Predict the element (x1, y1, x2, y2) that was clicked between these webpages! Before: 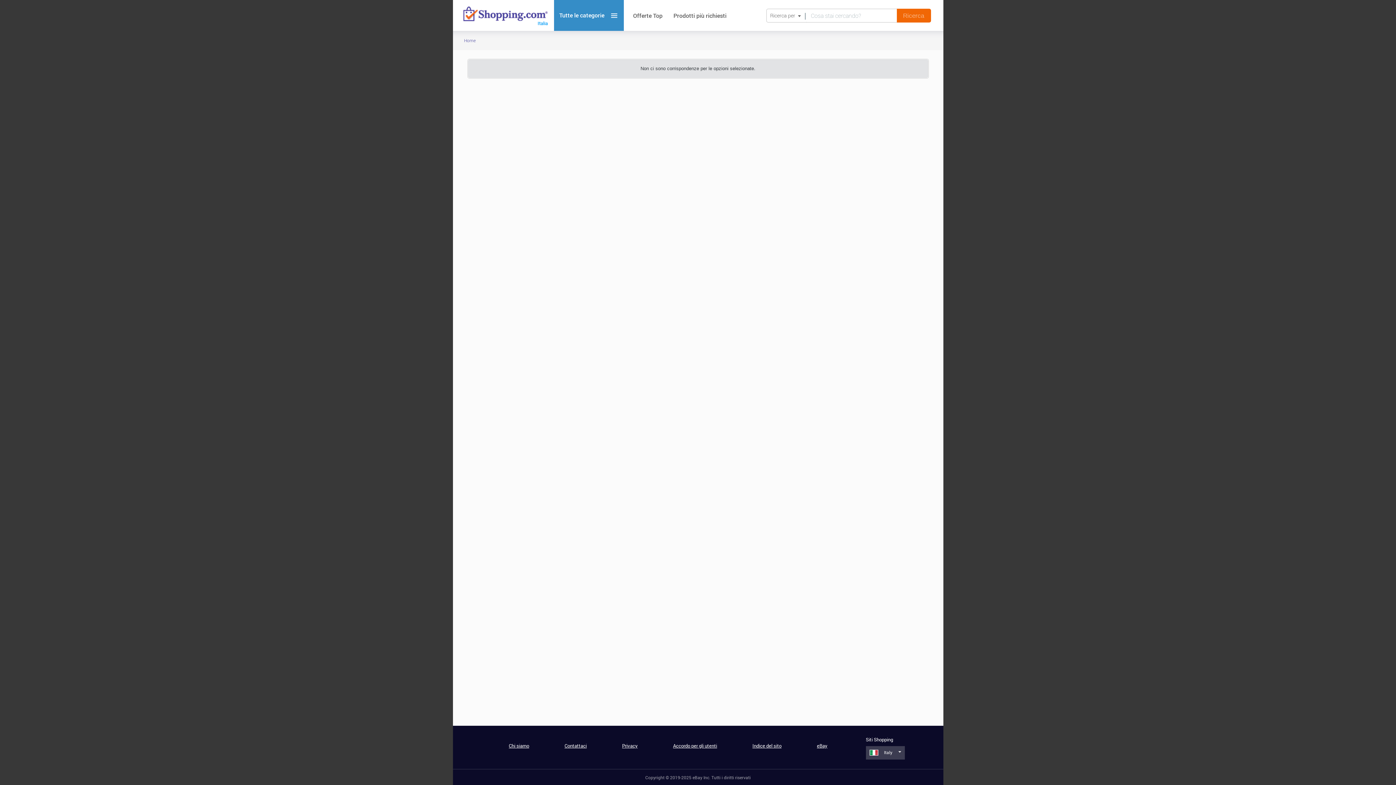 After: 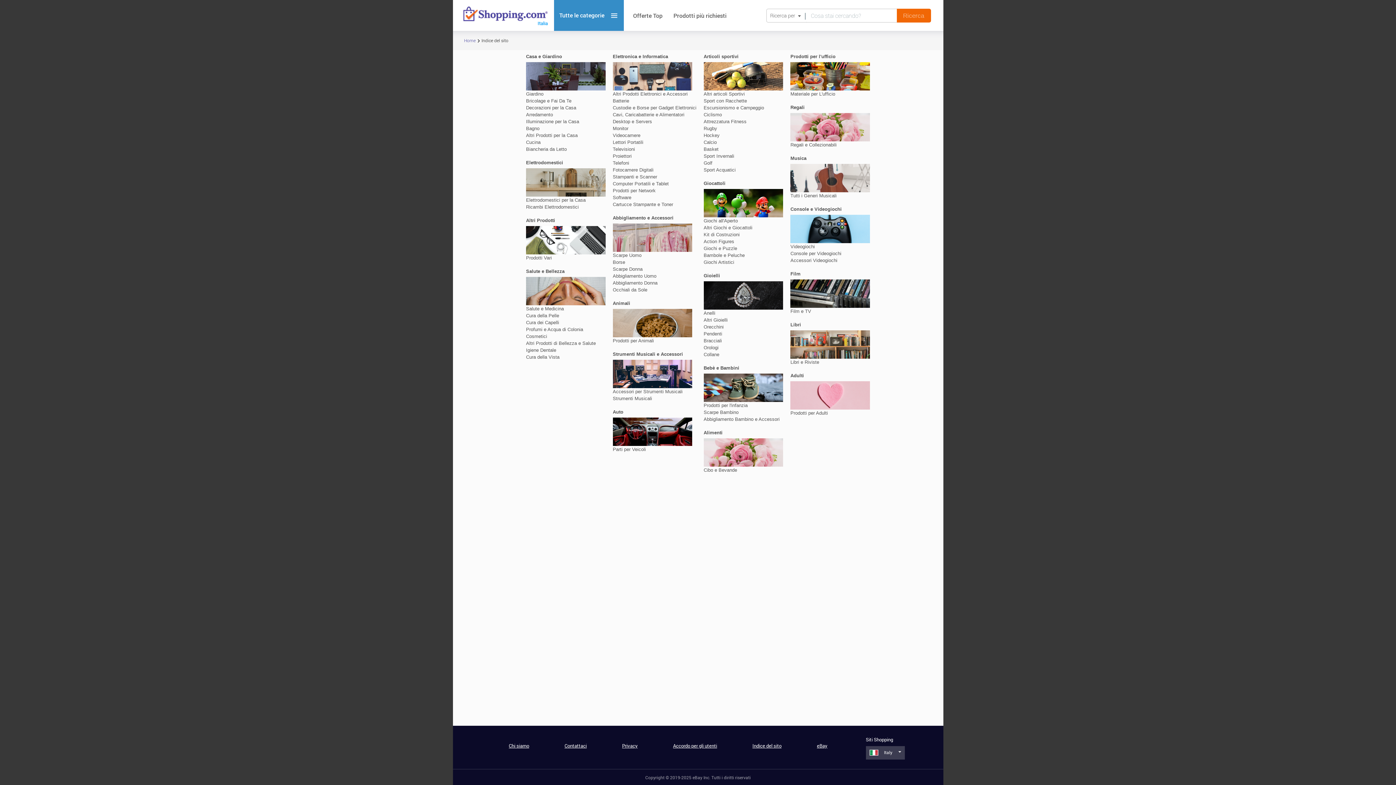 Action: bbox: (752, 742, 782, 749) label: Indice del sito